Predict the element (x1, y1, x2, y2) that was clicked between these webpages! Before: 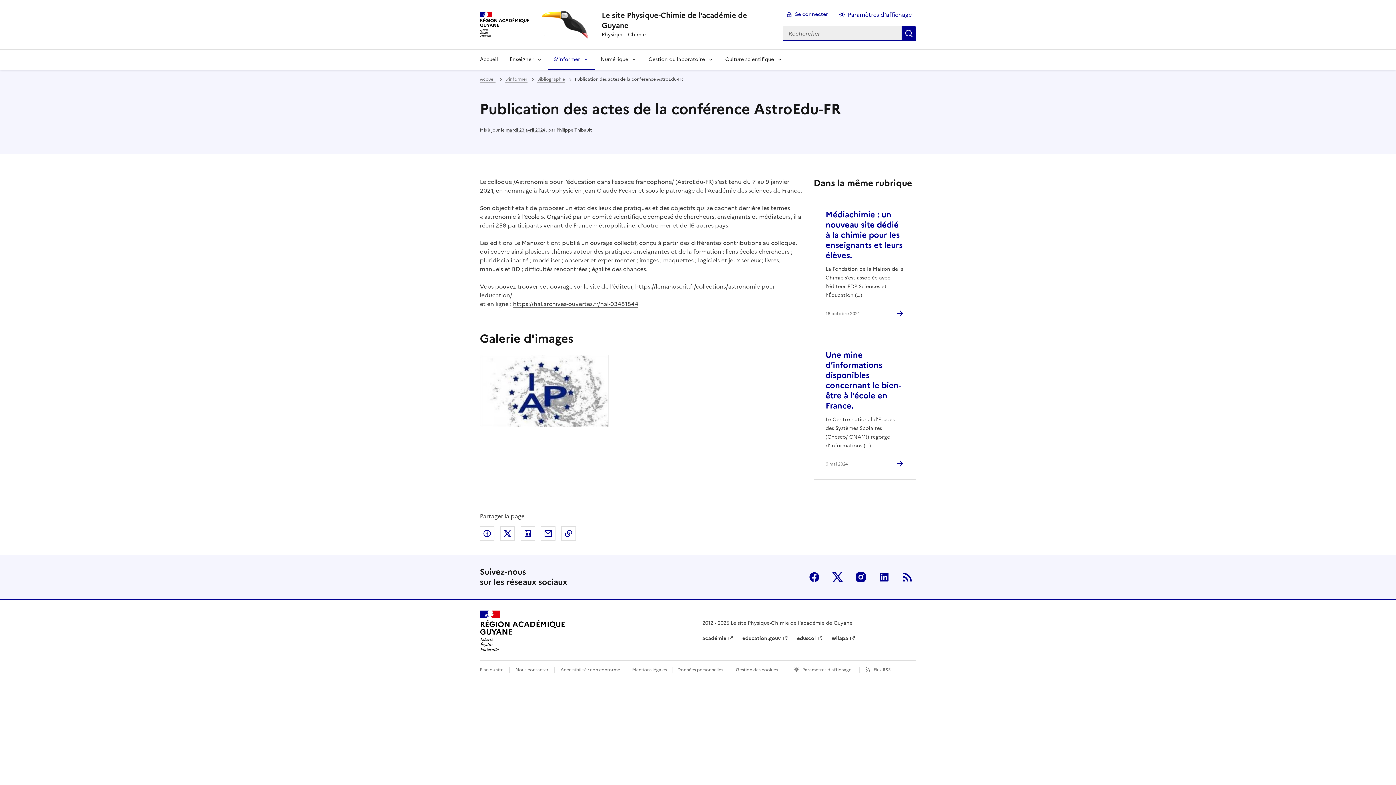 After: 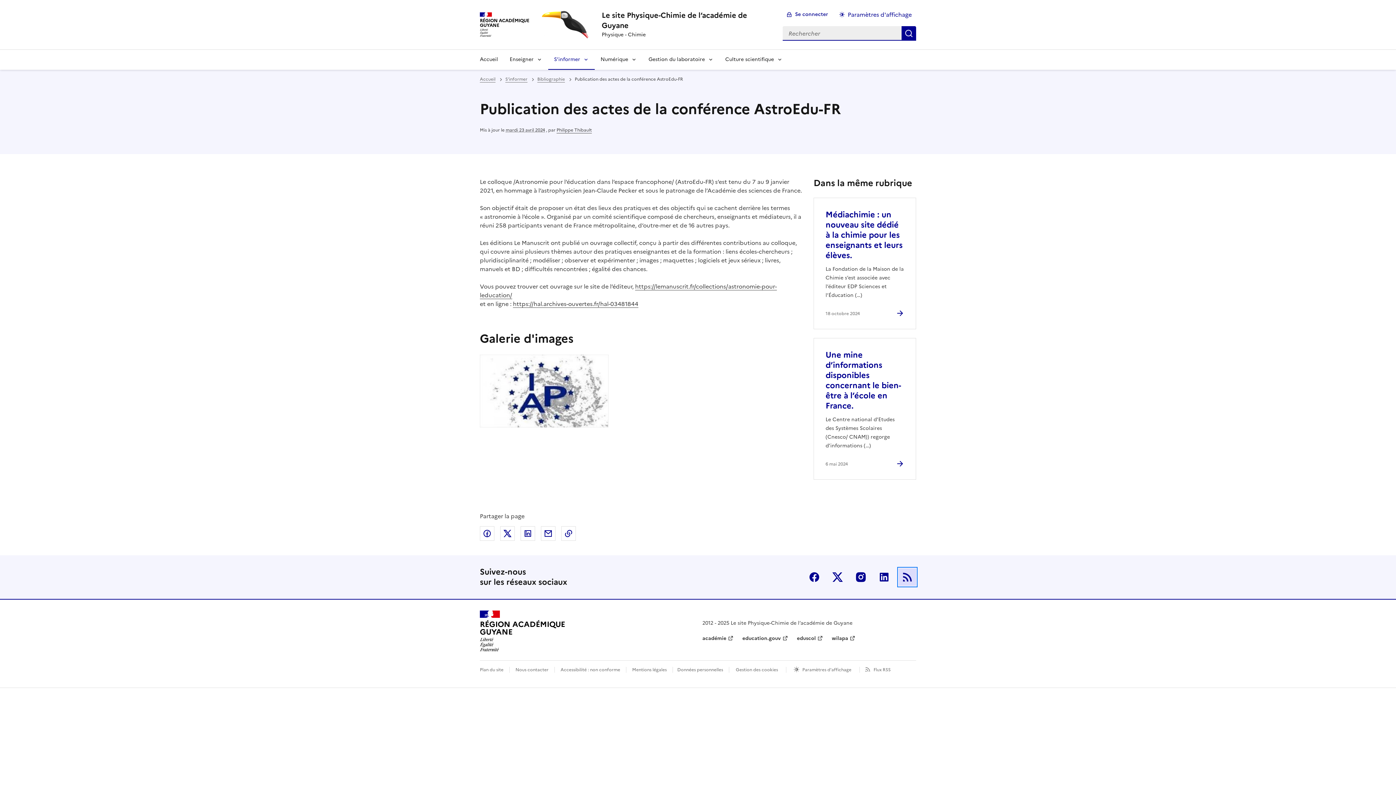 Action: label: S'abonner au flux RSS bbox: (898, 568, 916, 586)